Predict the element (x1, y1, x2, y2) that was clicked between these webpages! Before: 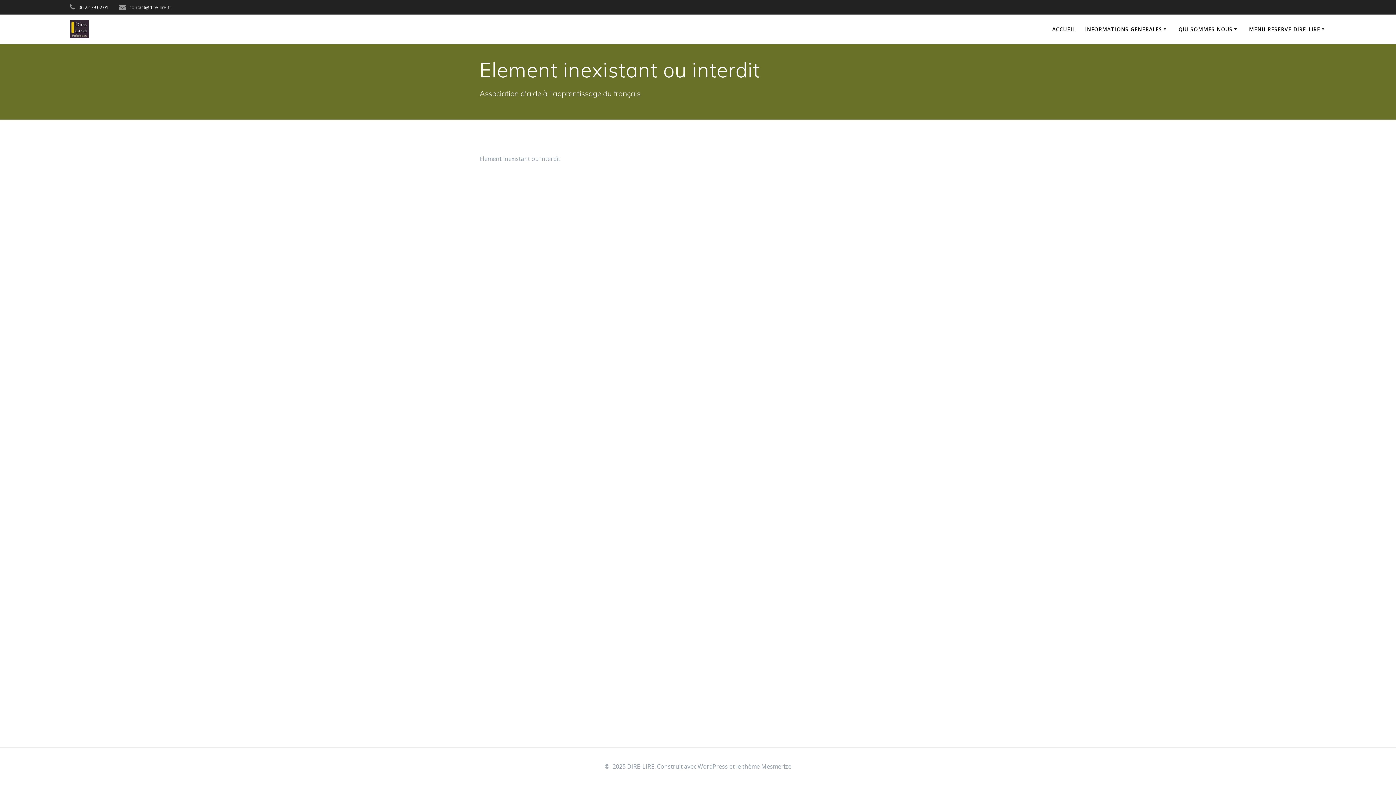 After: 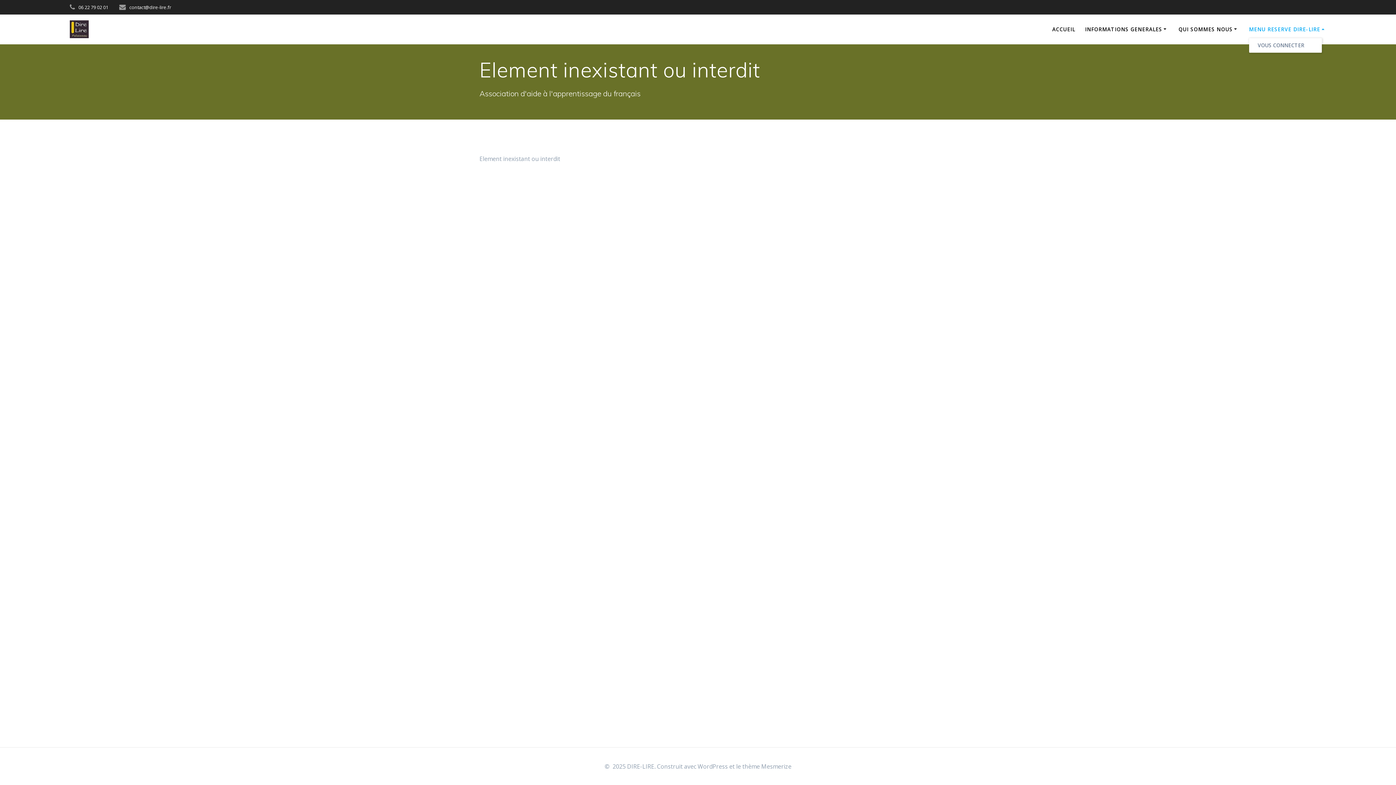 Action: label: MENU RESERVE DIRE-LIRE bbox: (1249, 25, 1327, 33)